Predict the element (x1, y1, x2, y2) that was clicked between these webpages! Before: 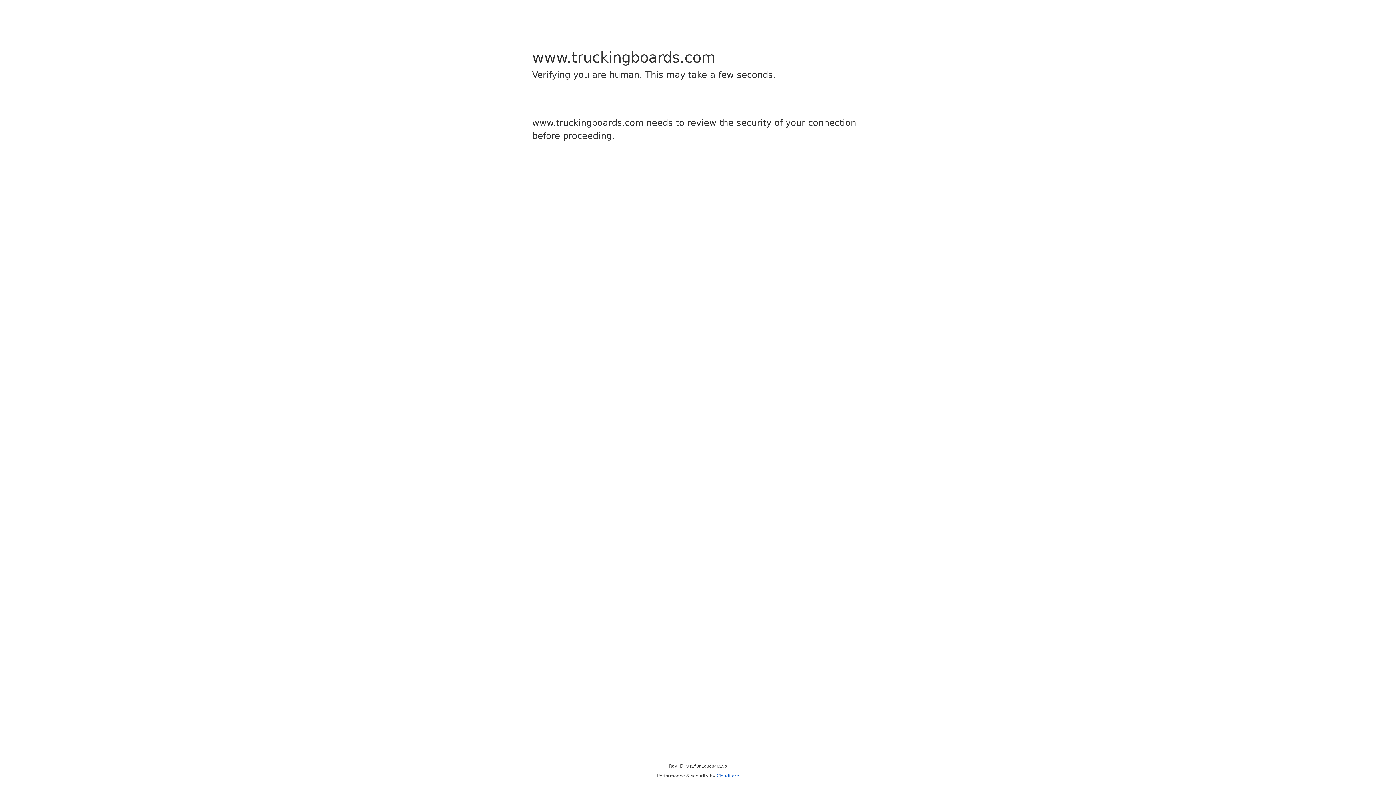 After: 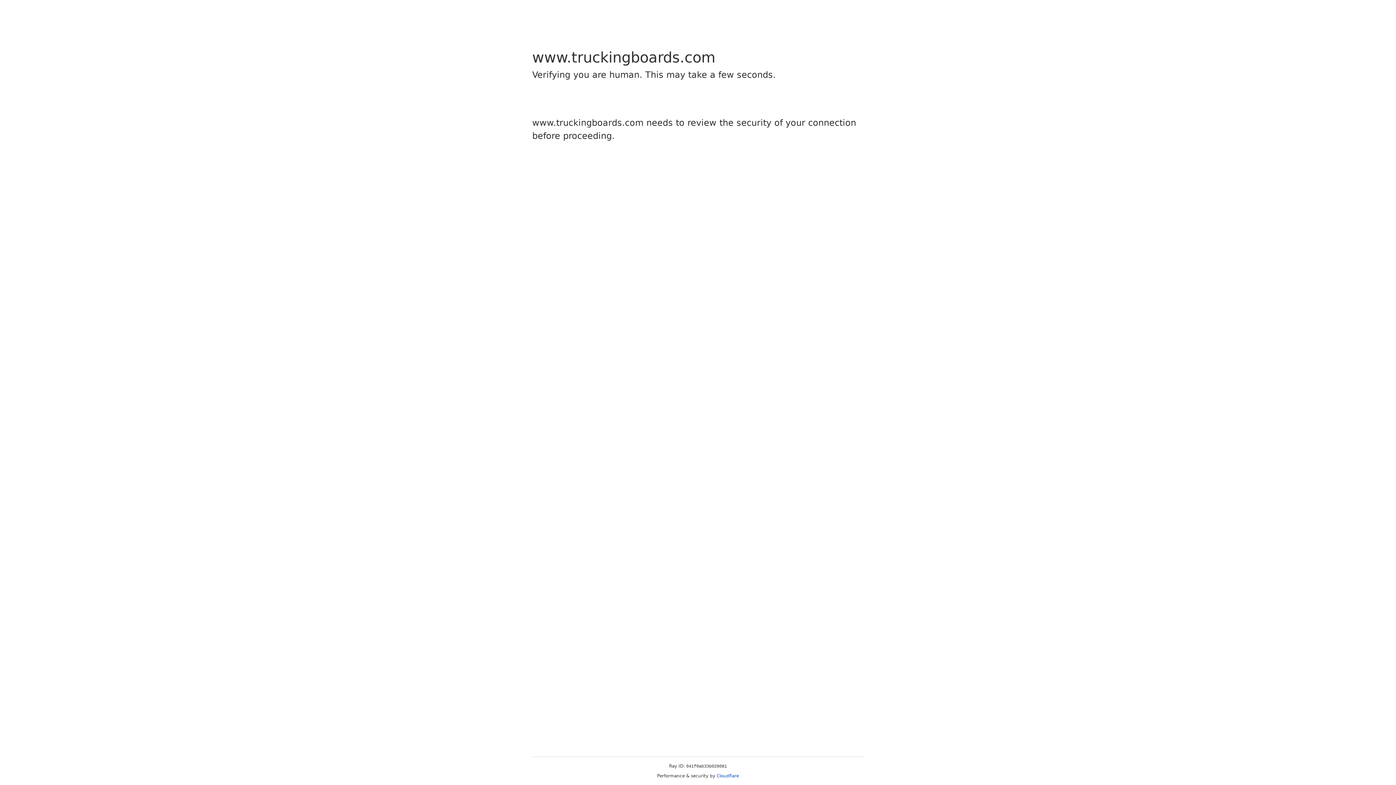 Action: bbox: (716, 773, 739, 778) label: Cloudflare